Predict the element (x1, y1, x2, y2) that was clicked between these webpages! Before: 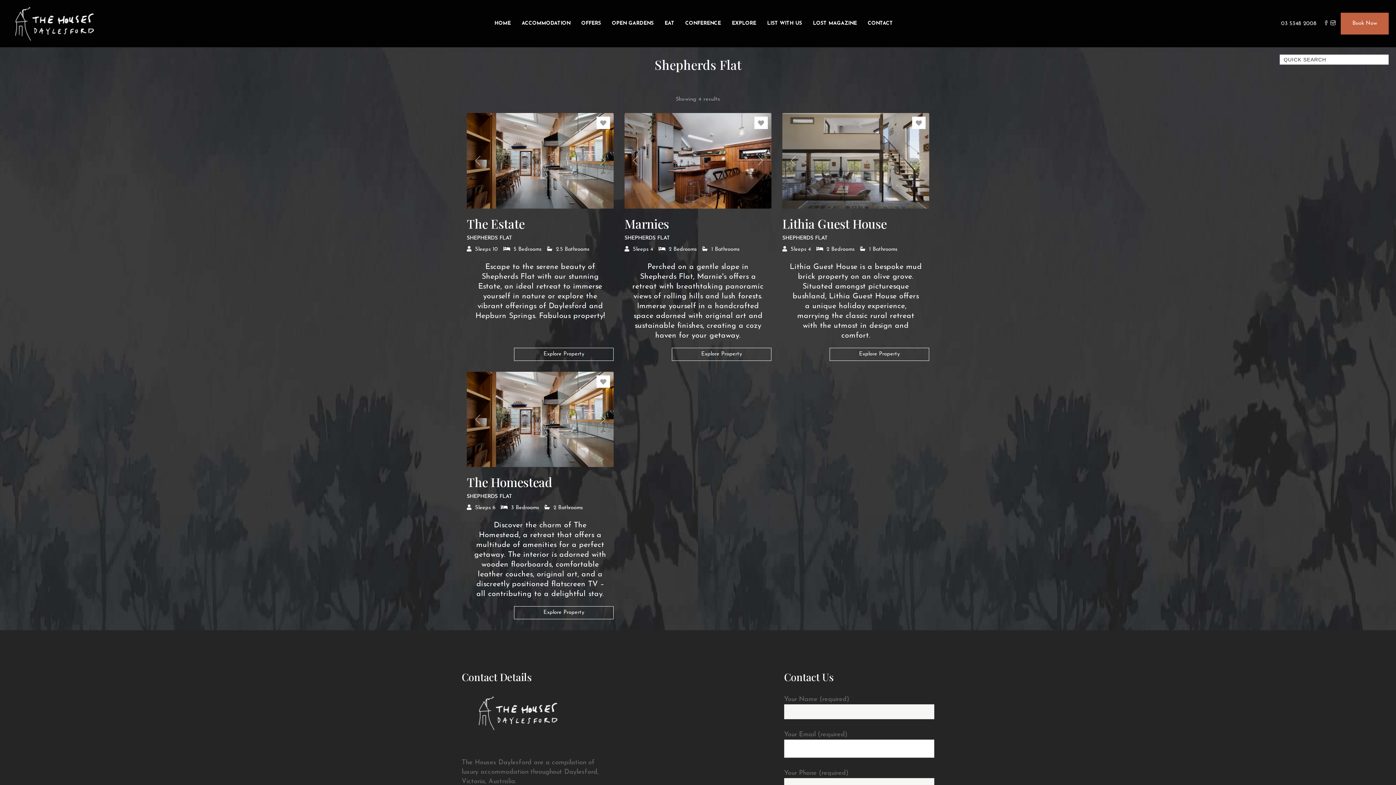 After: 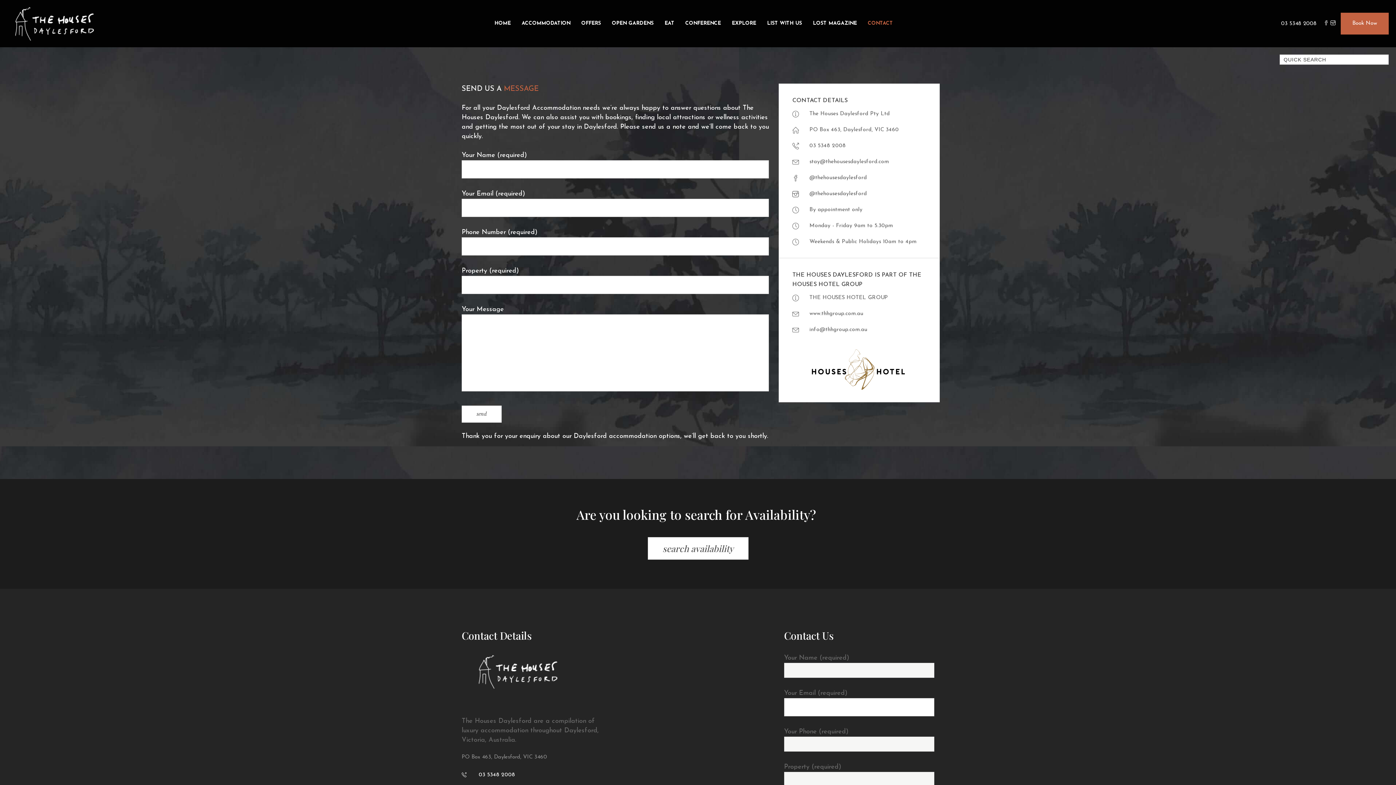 Action: bbox: (868, 0, 904, 47) label: CONTACT